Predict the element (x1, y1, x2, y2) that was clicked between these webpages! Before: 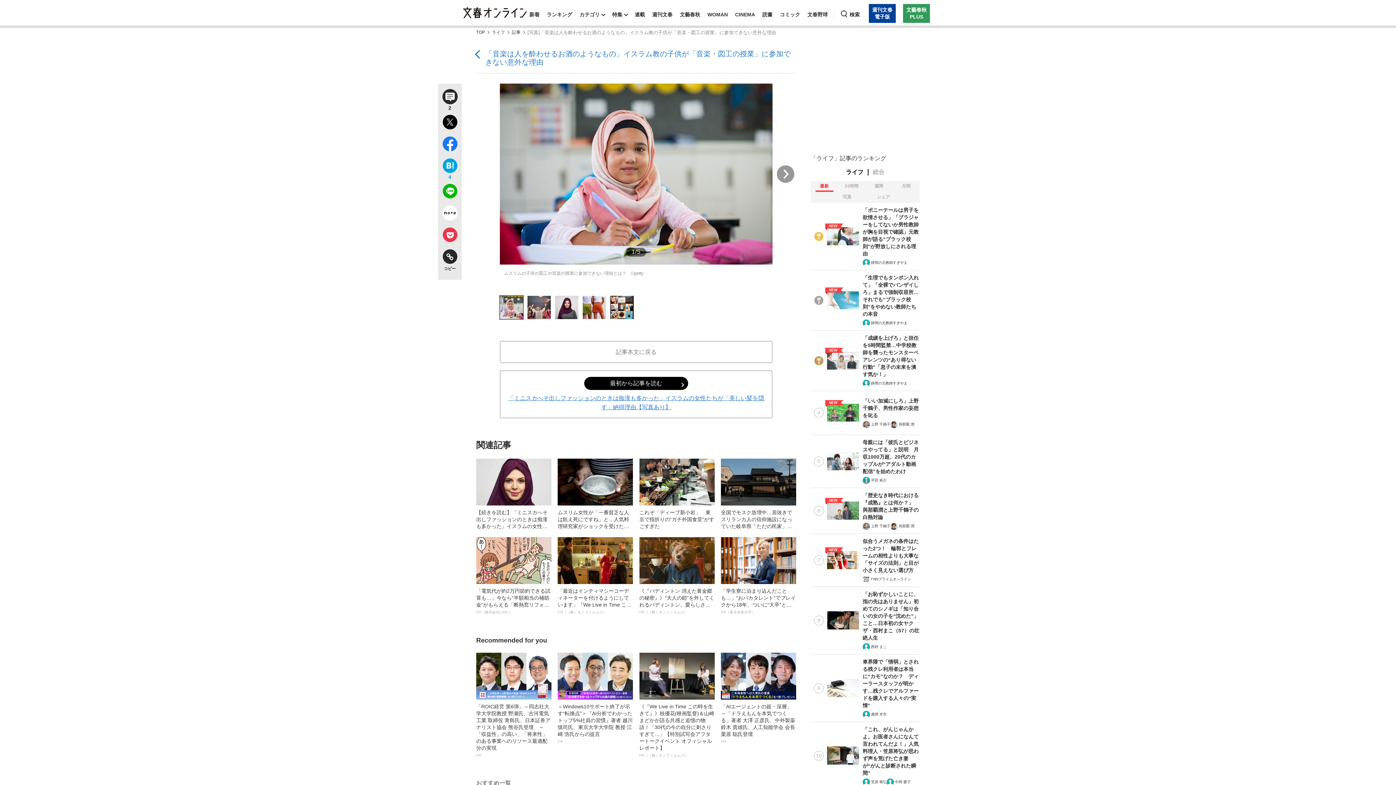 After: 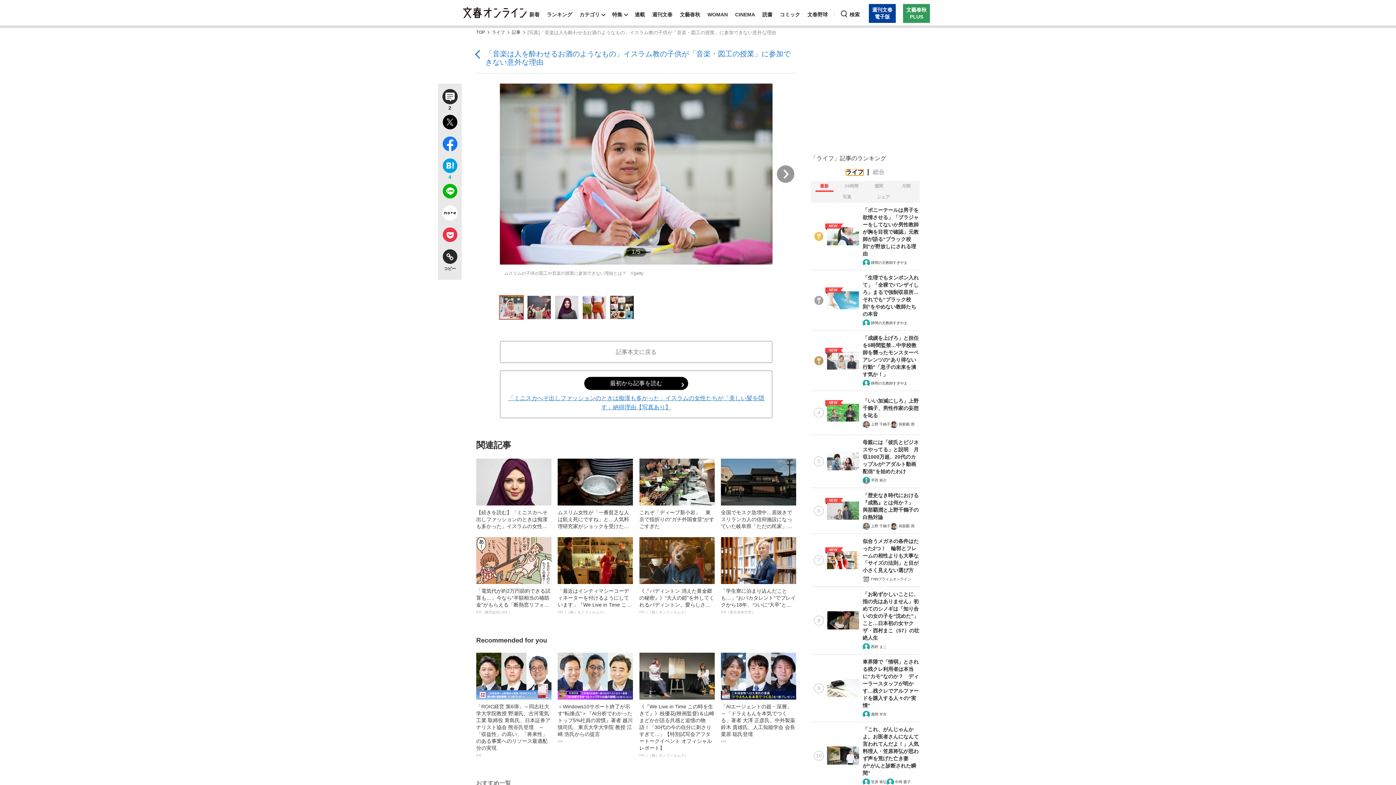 Action: bbox: (846, 169, 863, 175) label: ライフ